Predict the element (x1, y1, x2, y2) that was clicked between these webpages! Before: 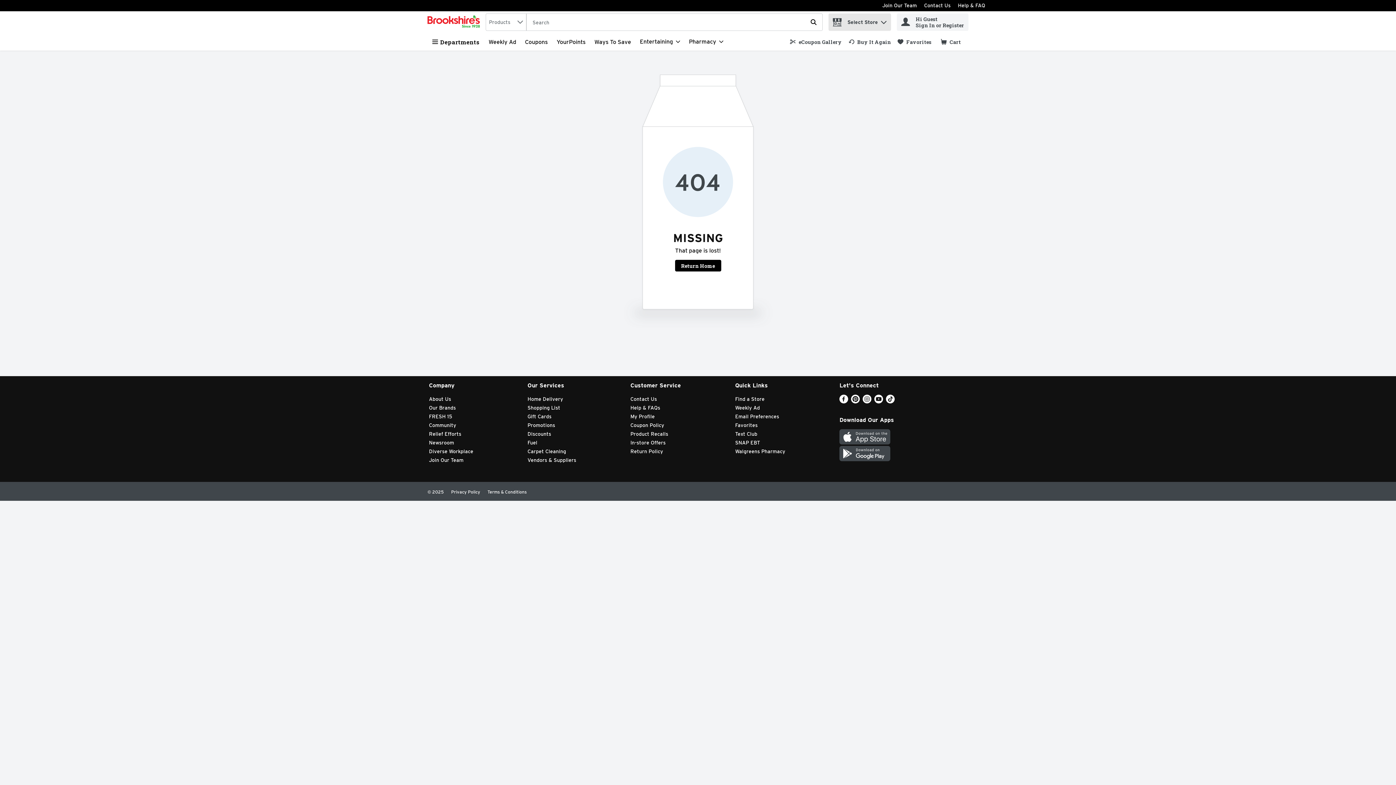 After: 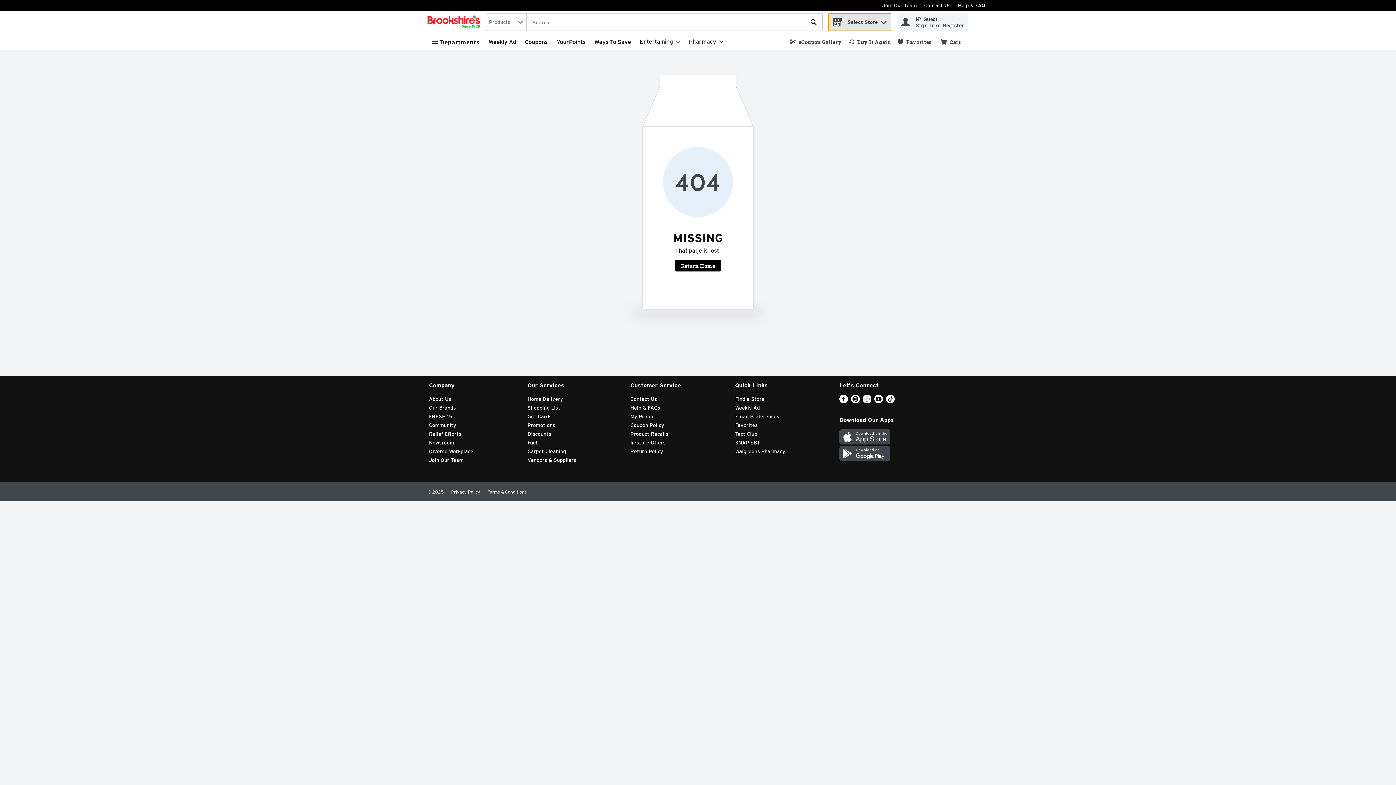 Action: label: Select Store bbox: (828, 13, 891, 30)